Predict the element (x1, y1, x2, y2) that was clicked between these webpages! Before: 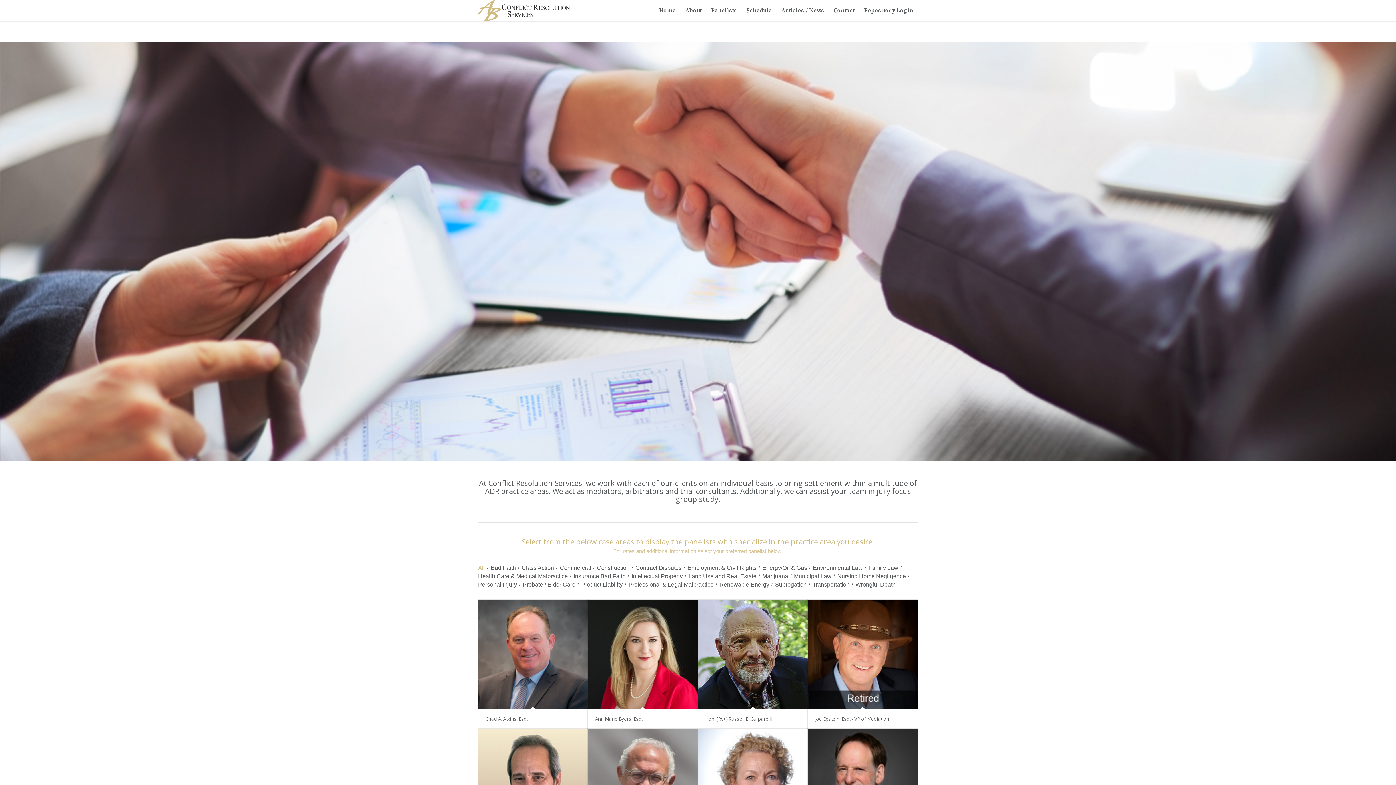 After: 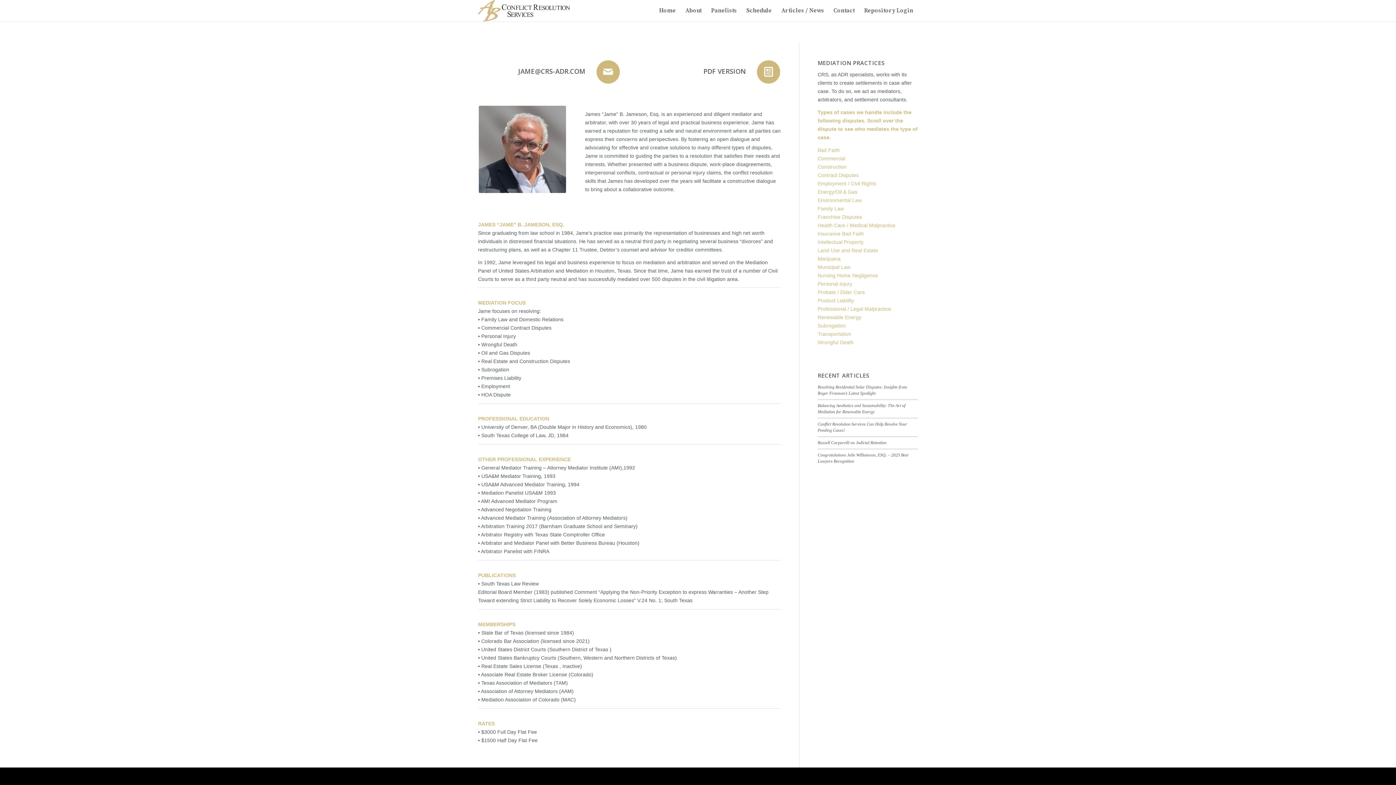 Action: bbox: (588, 728, 697, 838)